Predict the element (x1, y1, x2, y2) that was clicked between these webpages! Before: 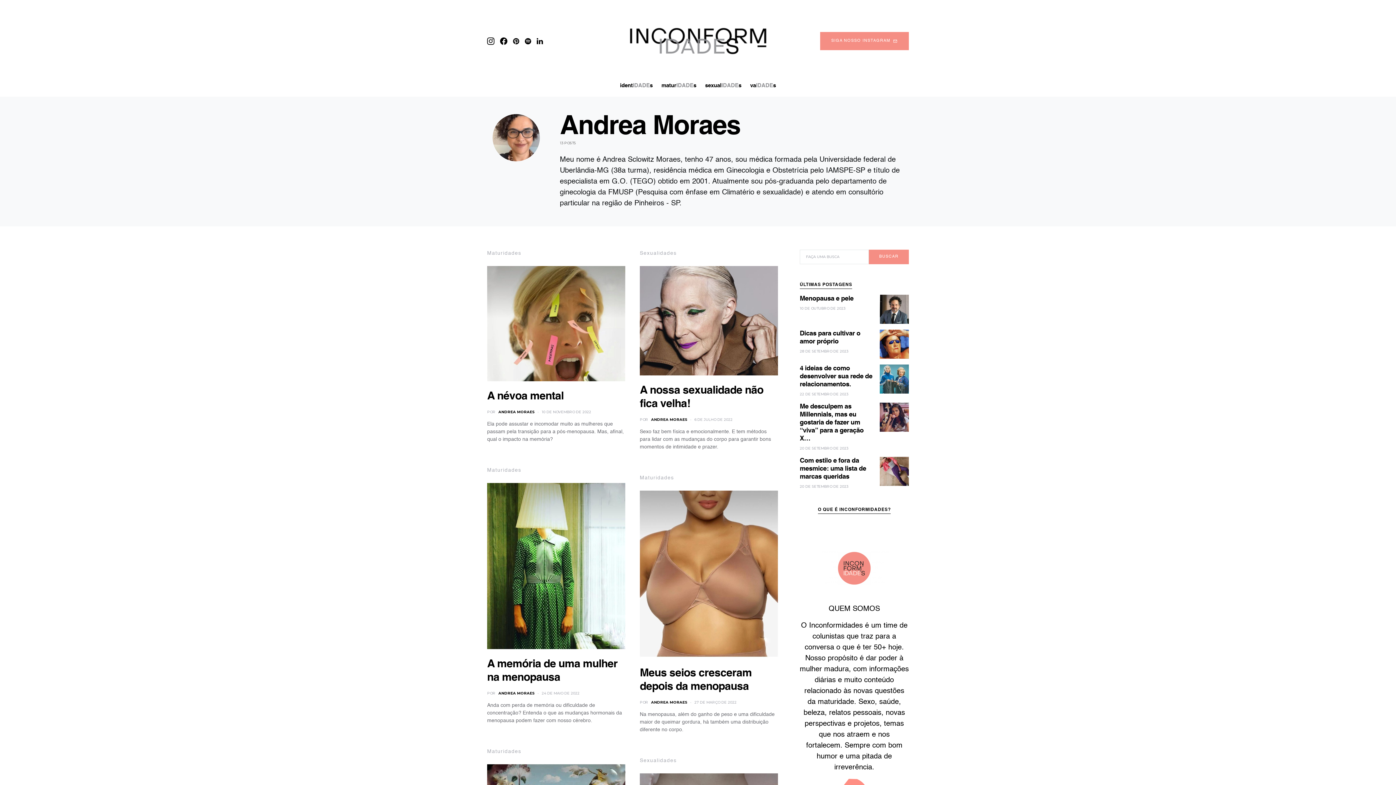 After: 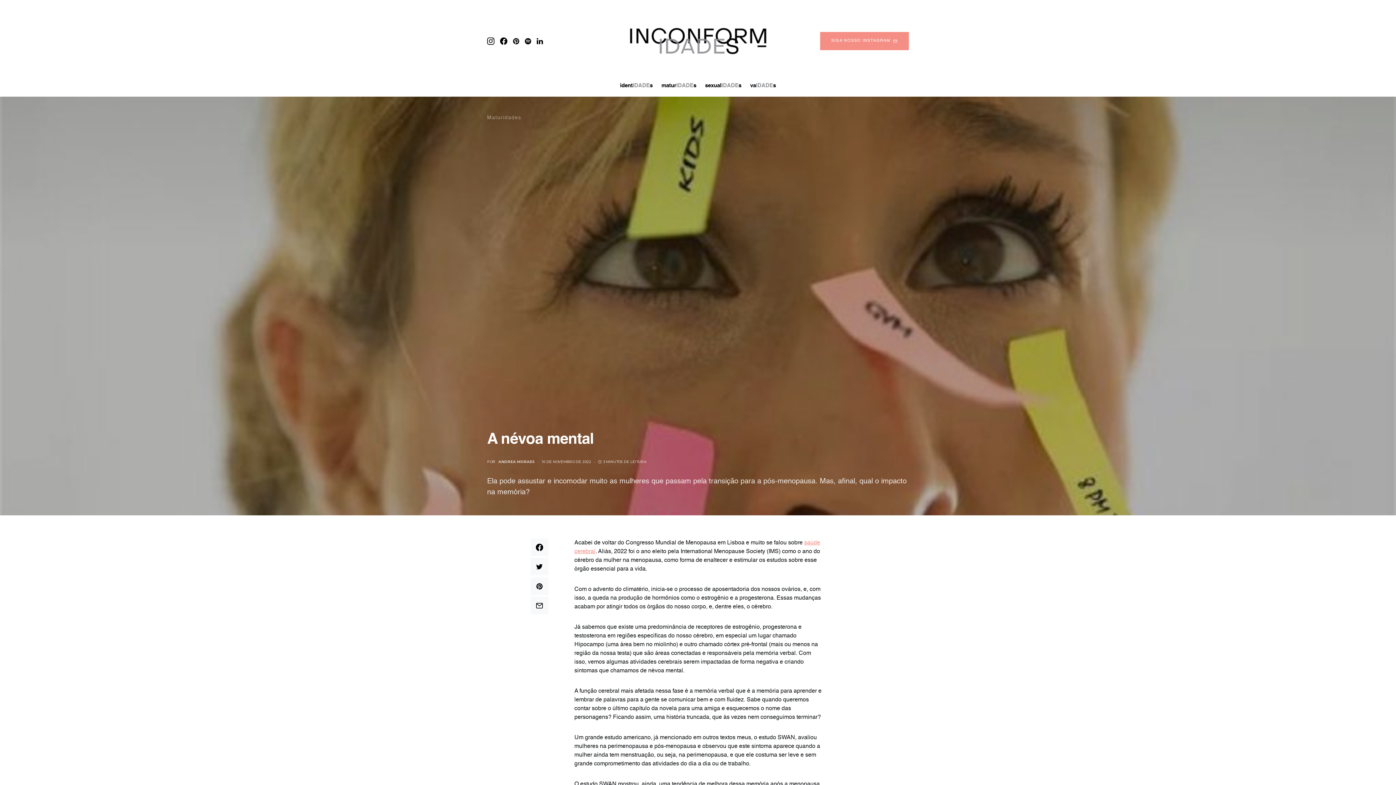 Action: label: A névoa mental bbox: (487, 391, 563, 402)